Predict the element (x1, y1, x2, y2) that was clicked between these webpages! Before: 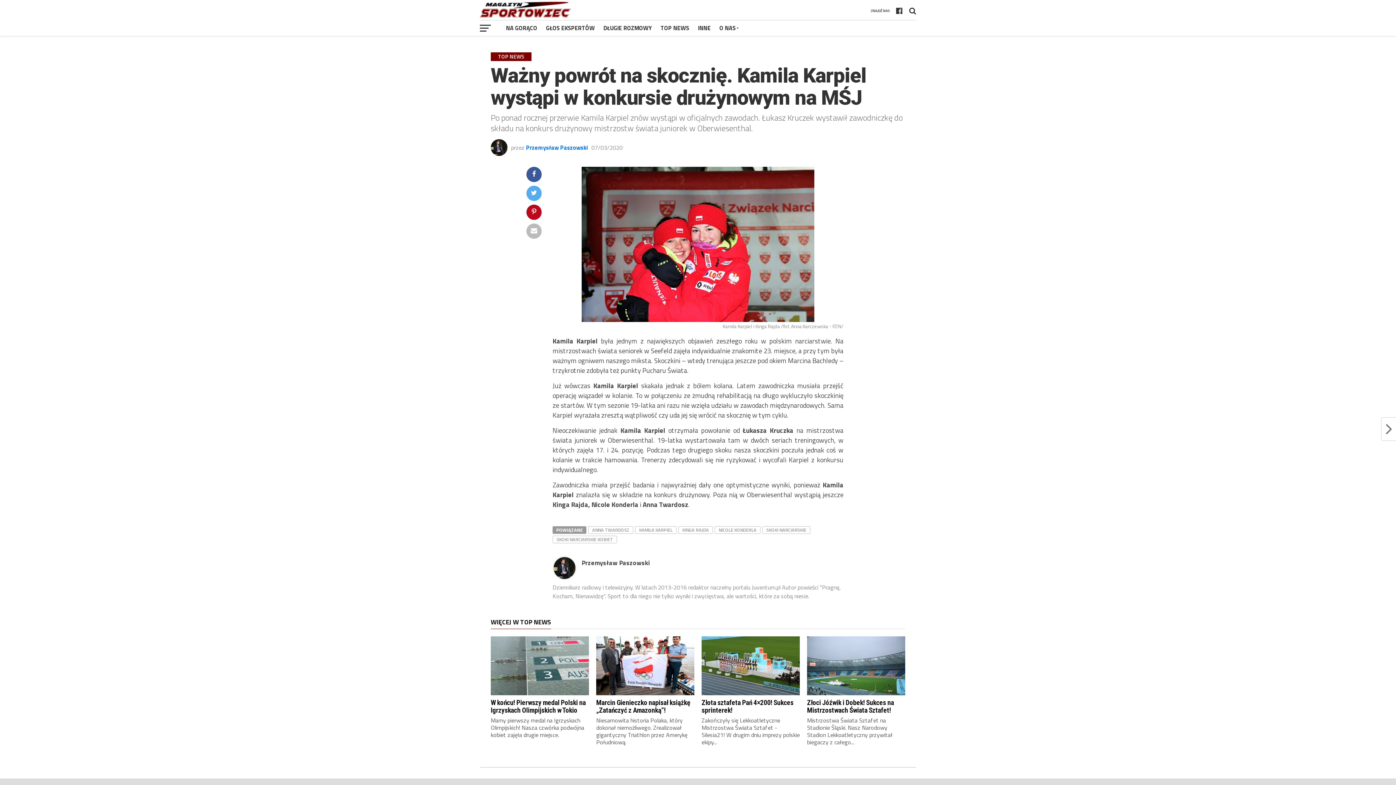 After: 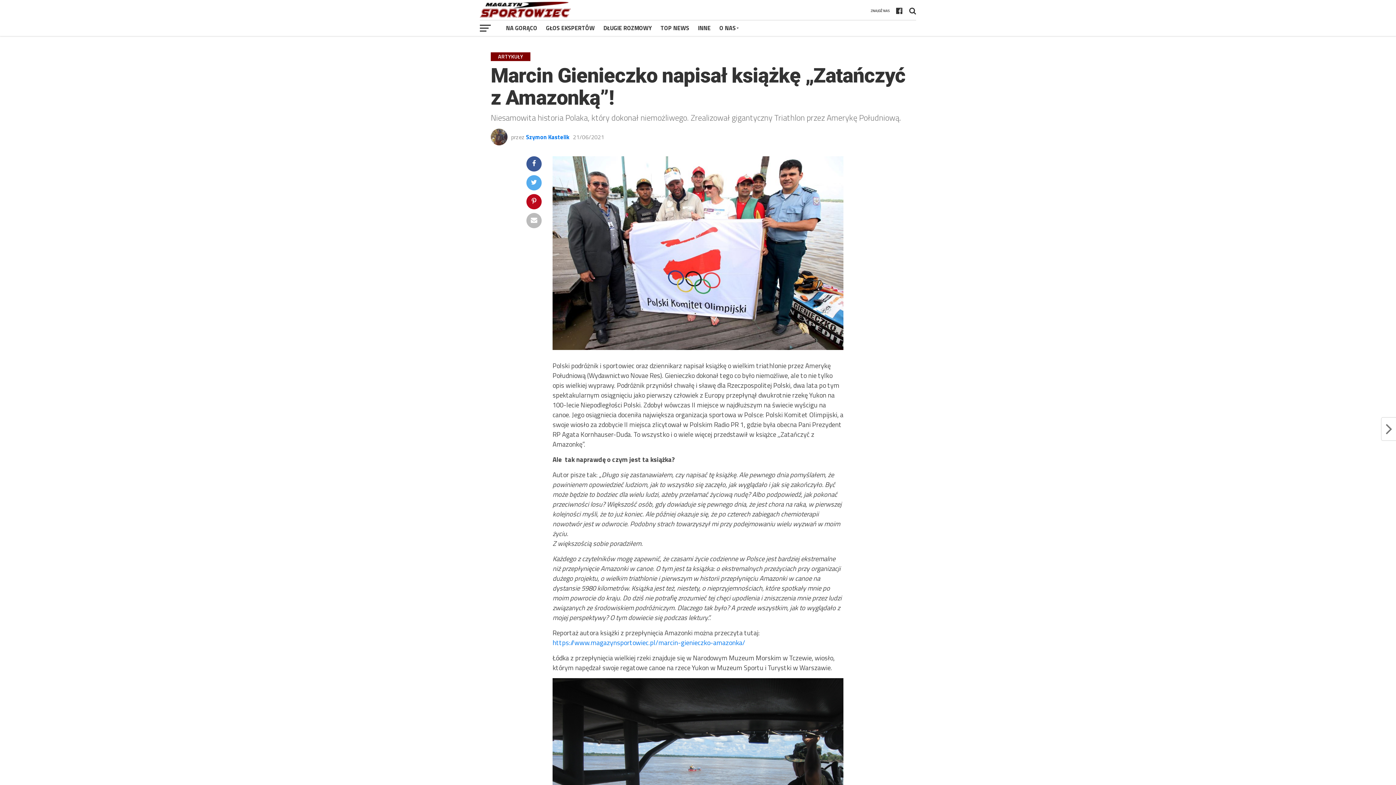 Action: label: Marcin Gienieczko napisał książkę „Zatańczyć z Amazonką”! bbox: (596, 698, 690, 714)